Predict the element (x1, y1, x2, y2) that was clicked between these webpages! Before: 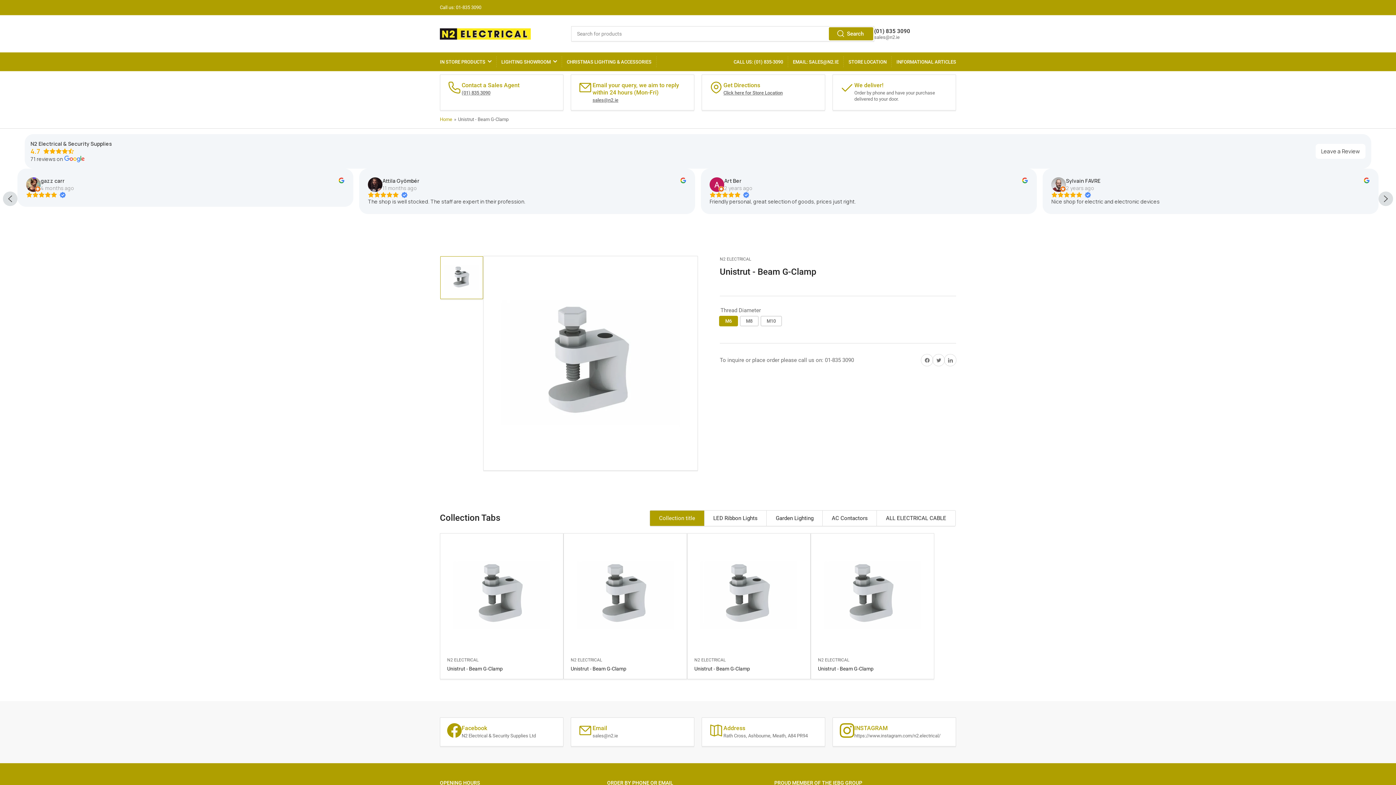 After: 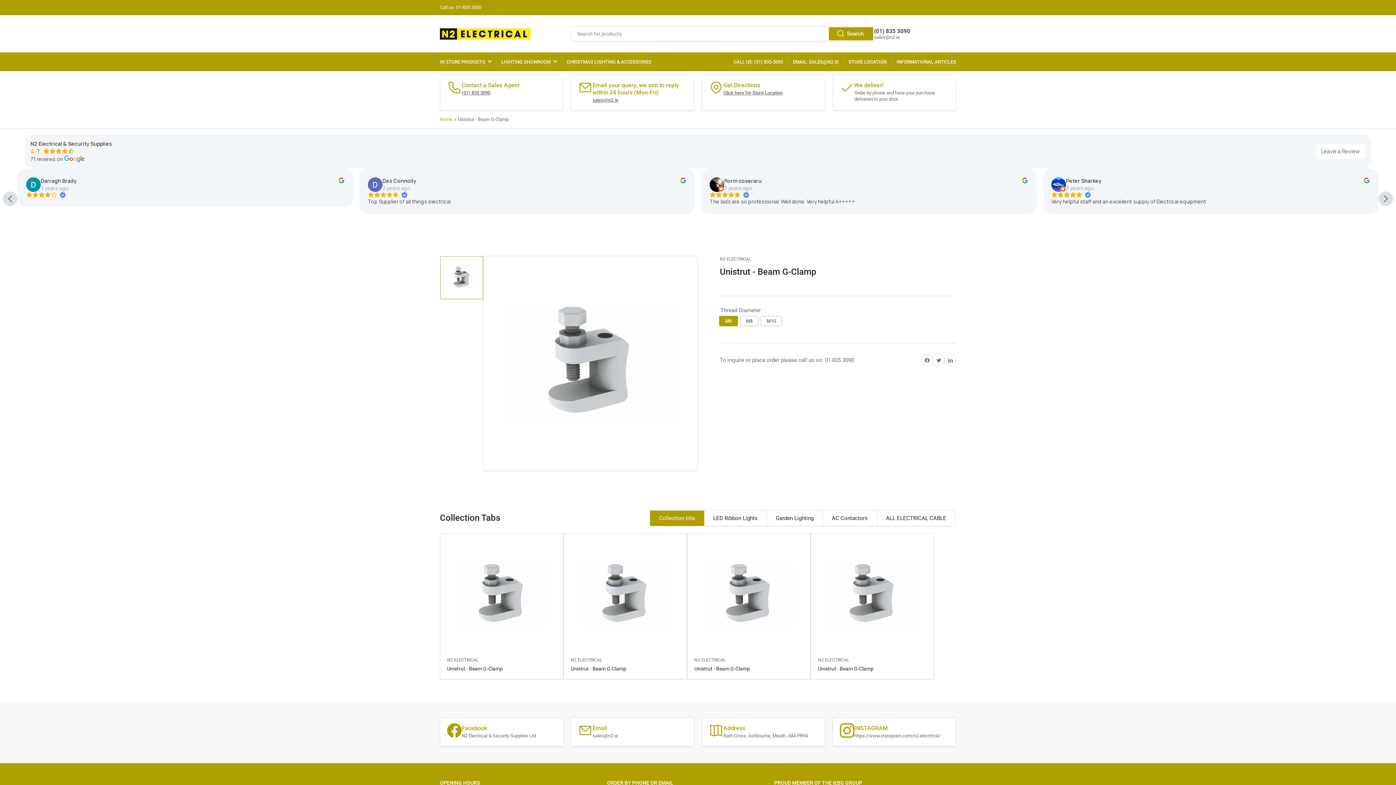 Action: bbox: (1316, 144, 1365, 158)